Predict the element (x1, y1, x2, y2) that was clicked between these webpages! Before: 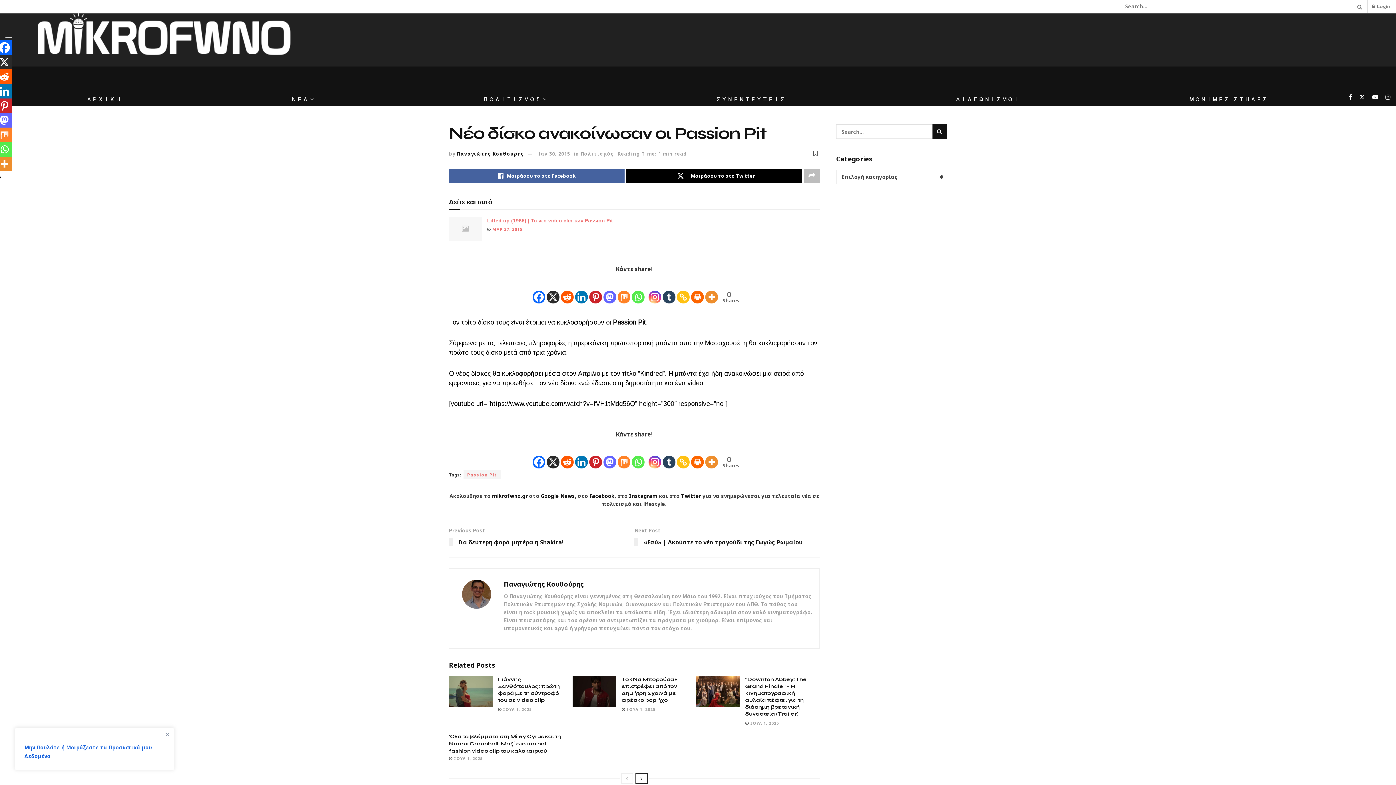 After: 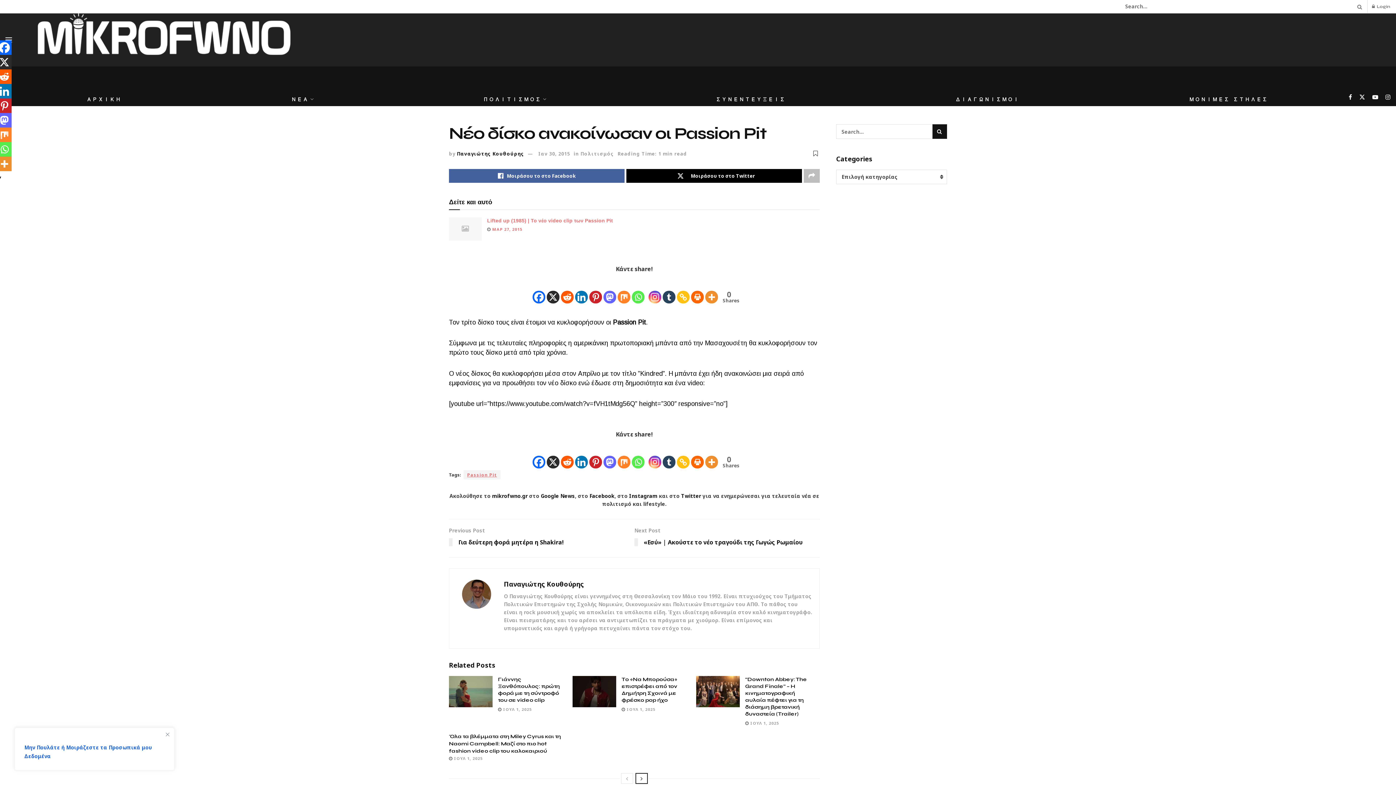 Action: bbox: (646, 275, 647, 299) label: Facebook Like